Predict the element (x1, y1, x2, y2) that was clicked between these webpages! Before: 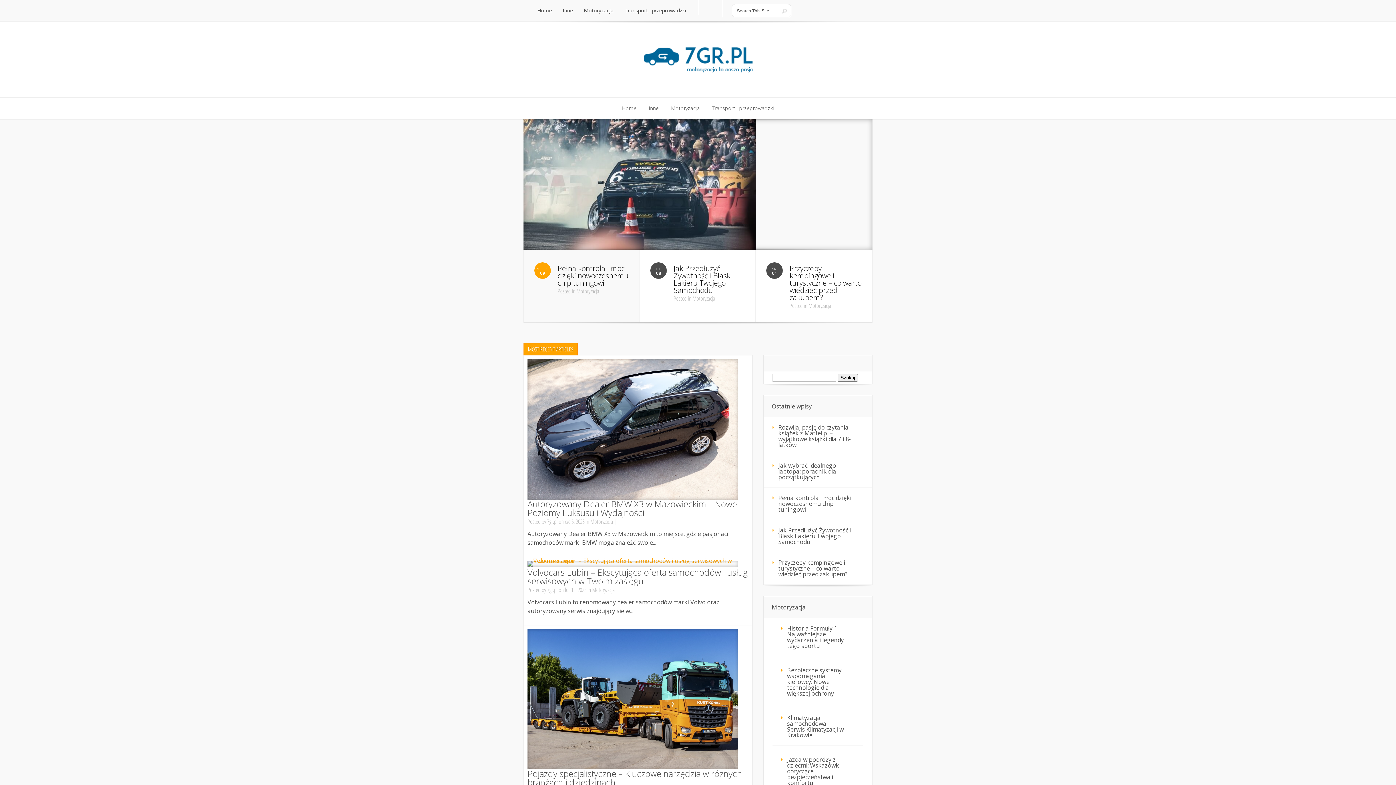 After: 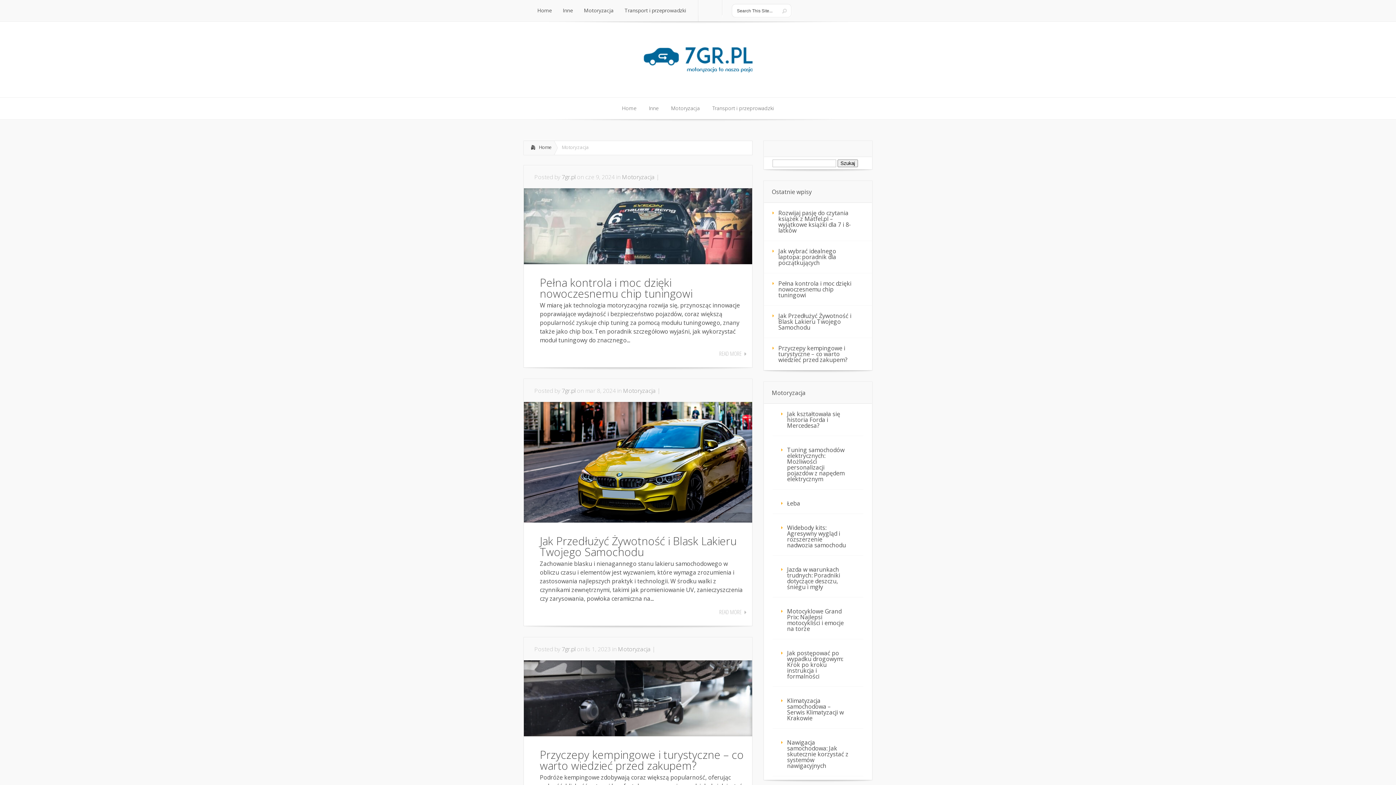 Action: label: Motoryzacja
Motoryzacja bbox: (665, 97, 705, 119)